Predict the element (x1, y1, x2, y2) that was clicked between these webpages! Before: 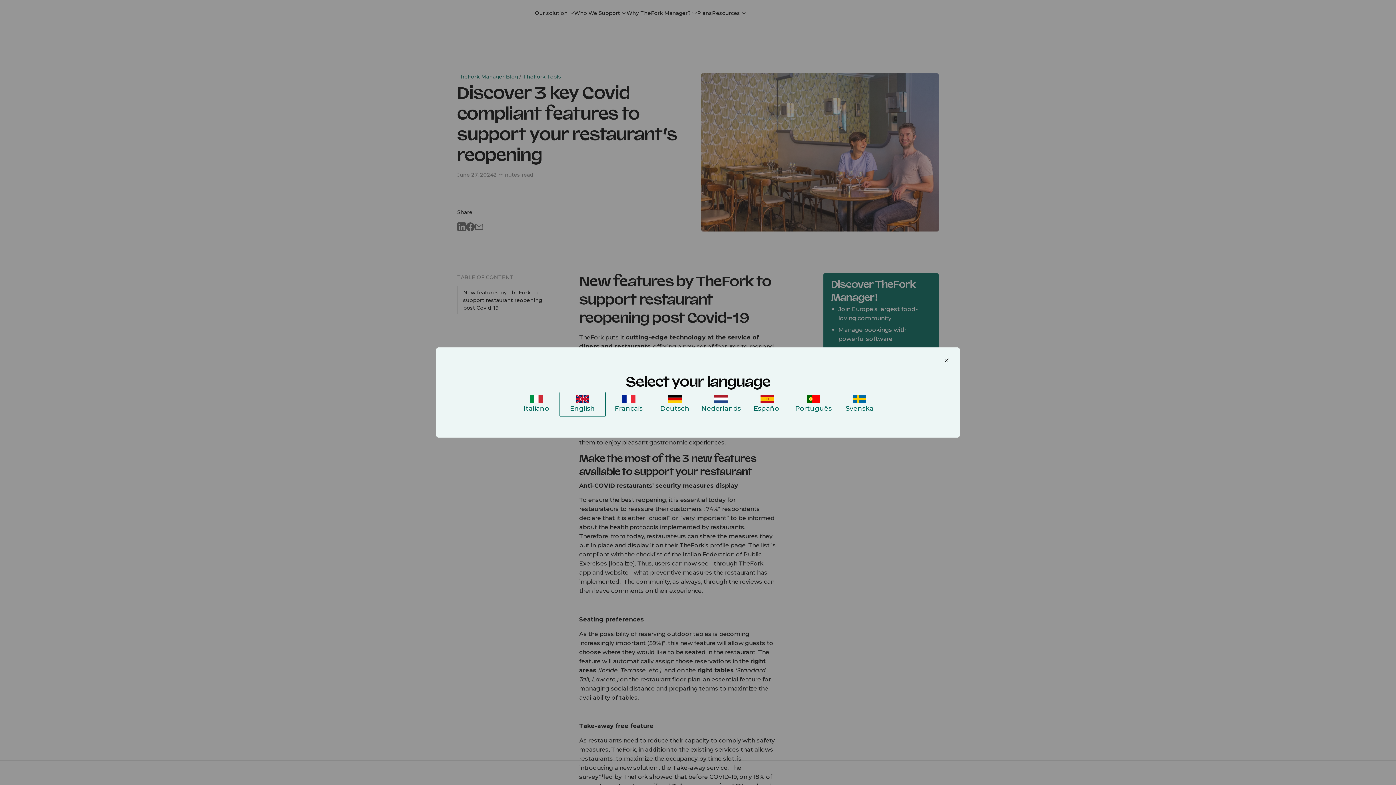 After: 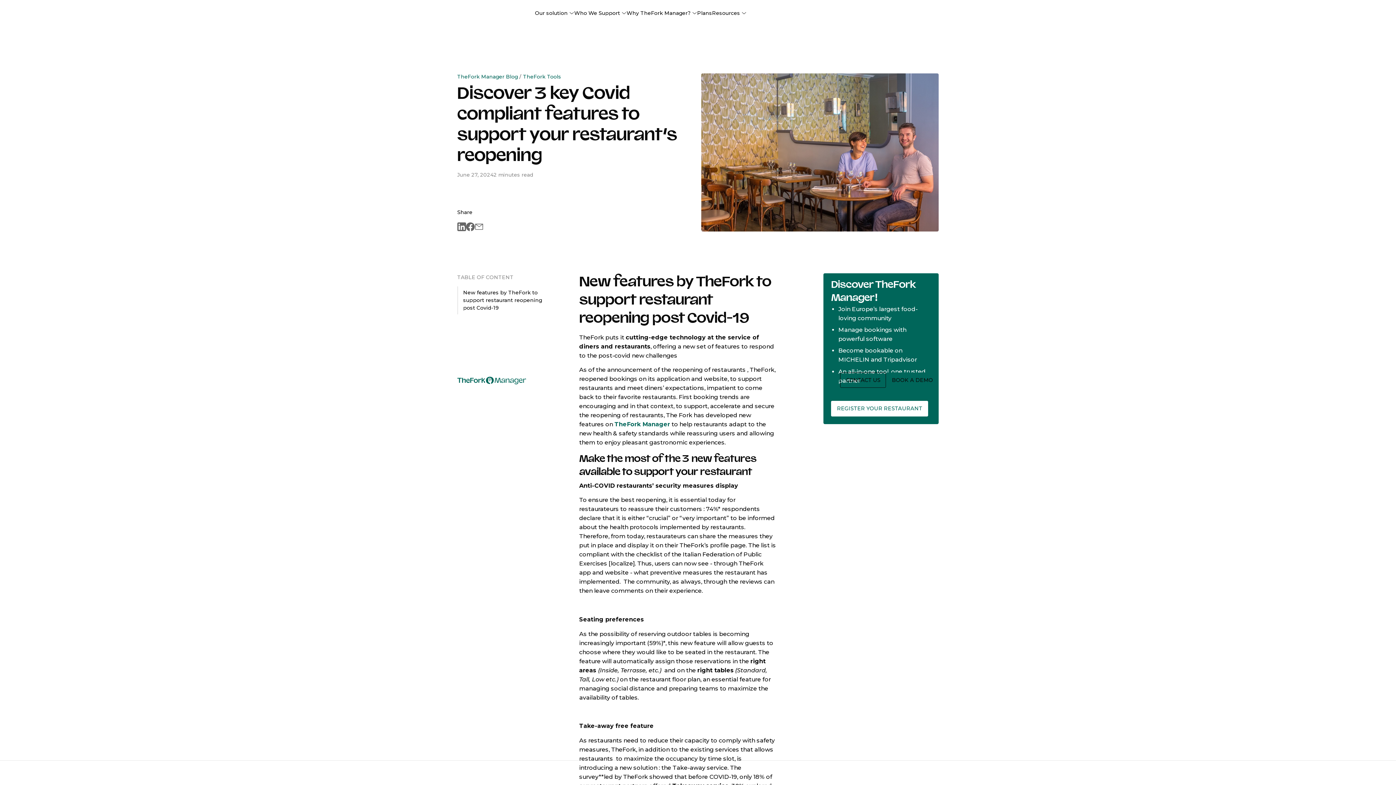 Action: bbox: (939, 352, 954, 368)